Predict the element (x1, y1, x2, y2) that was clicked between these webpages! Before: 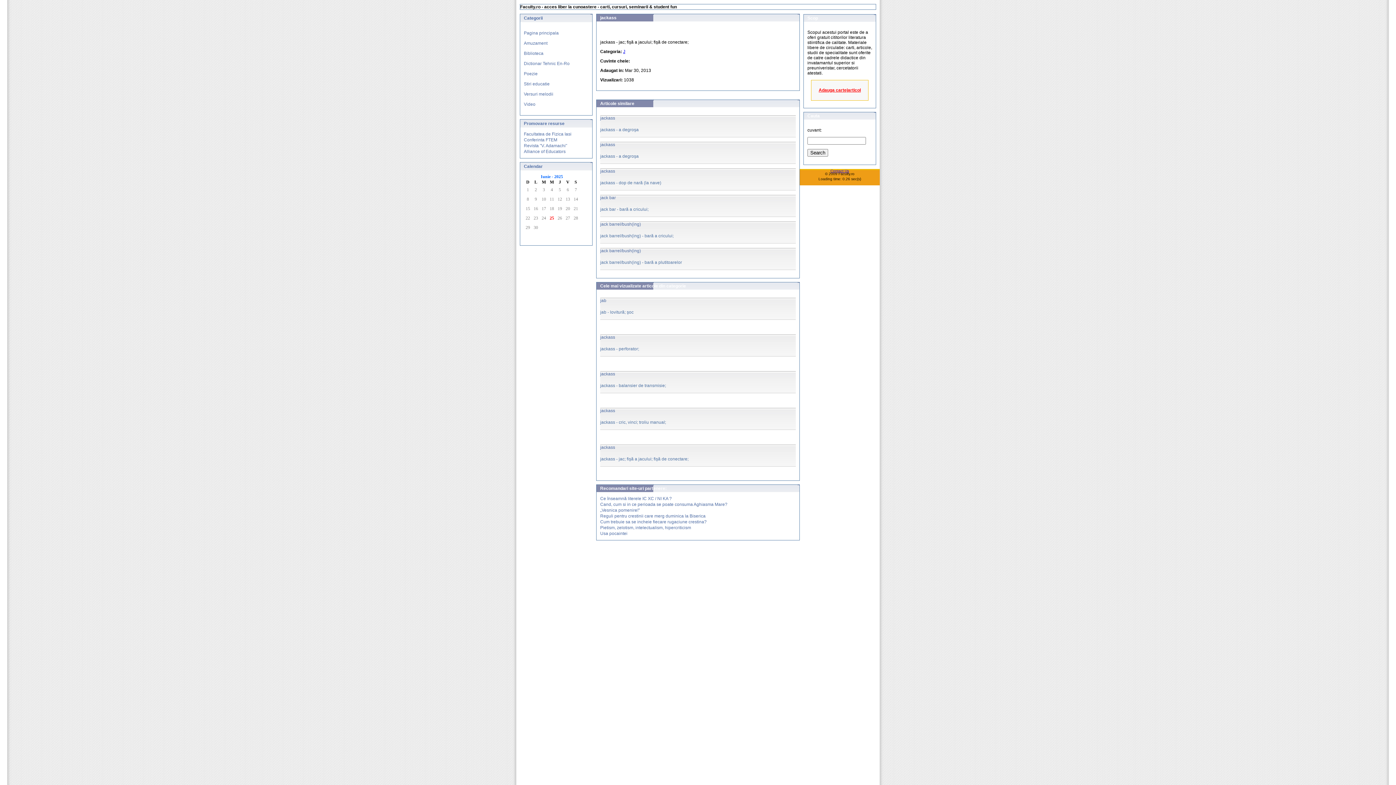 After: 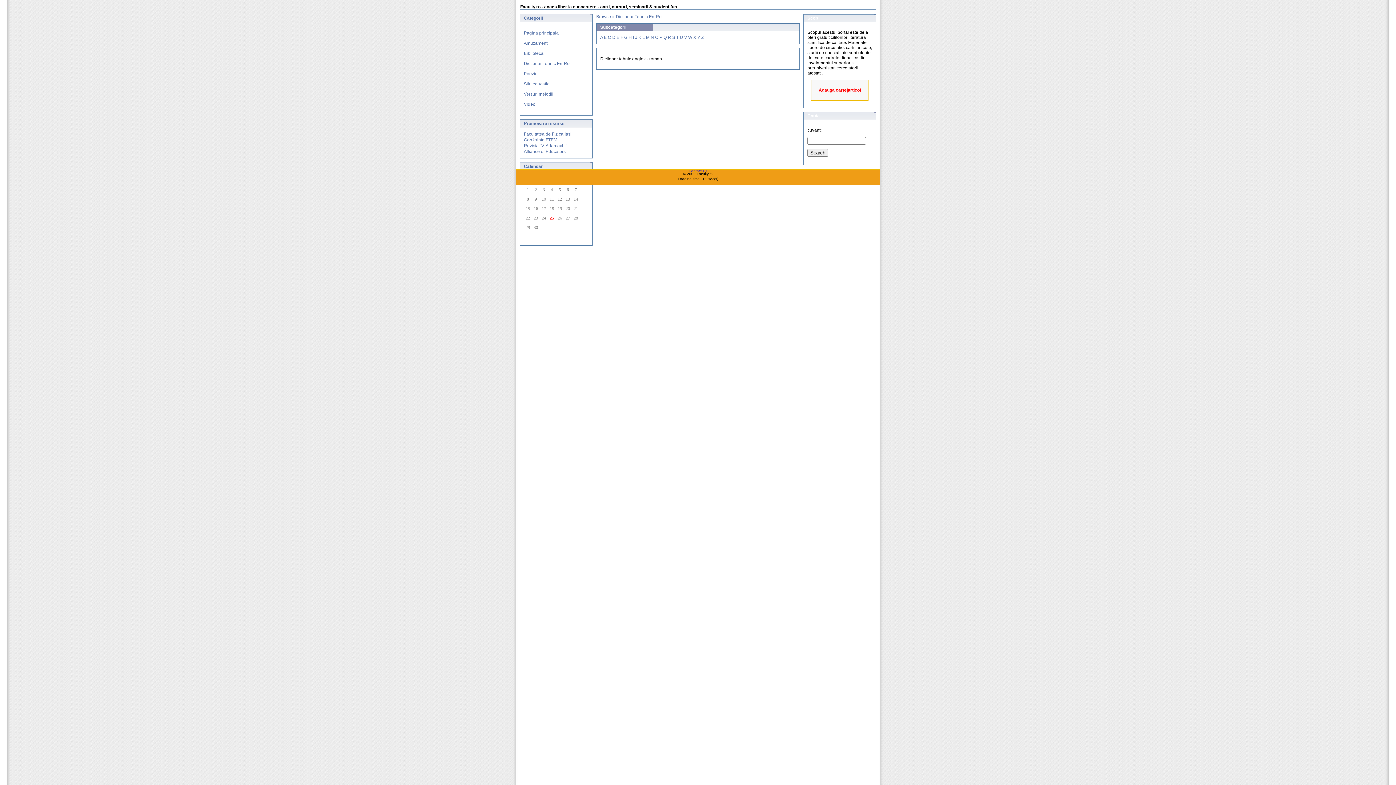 Action: label: Dictionar Tehnic En-Ro bbox: (524, 61, 569, 66)